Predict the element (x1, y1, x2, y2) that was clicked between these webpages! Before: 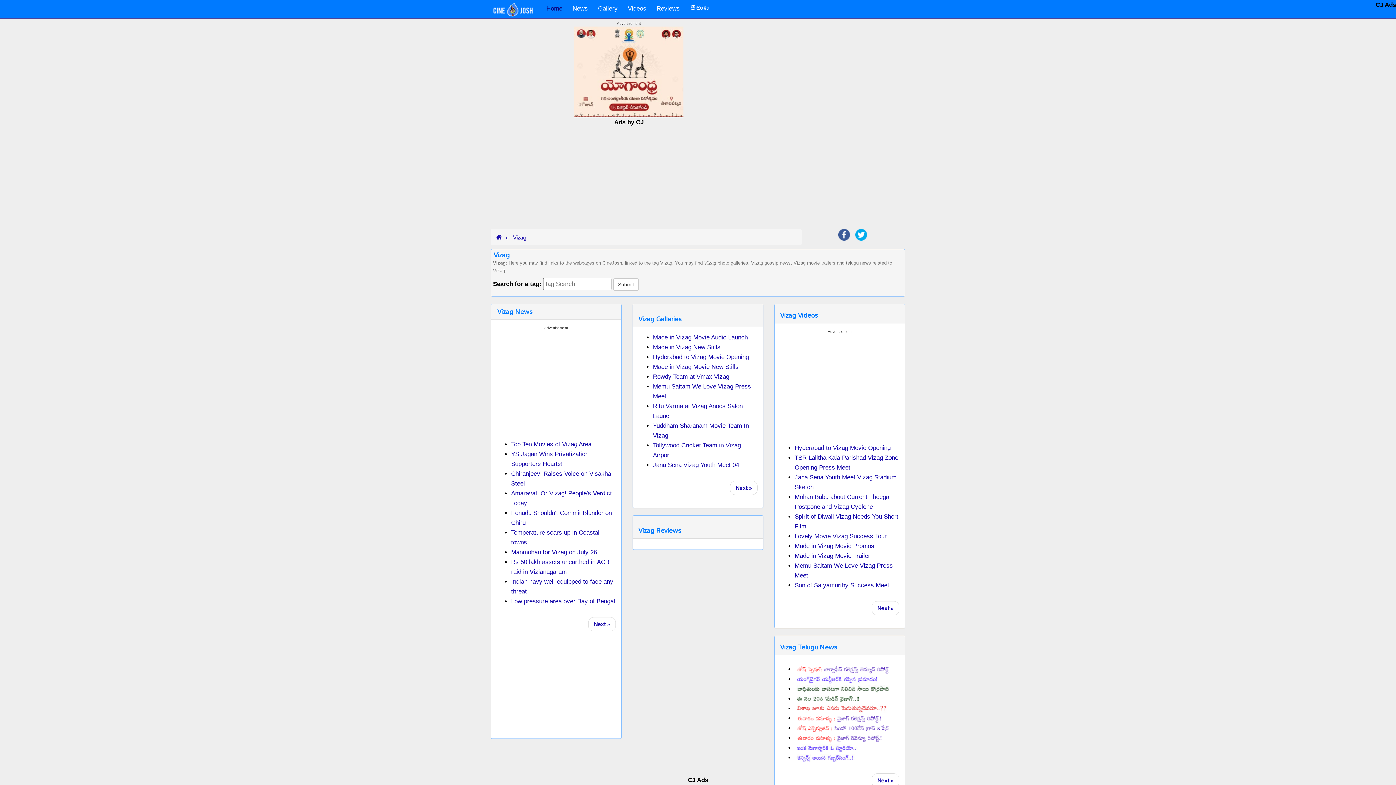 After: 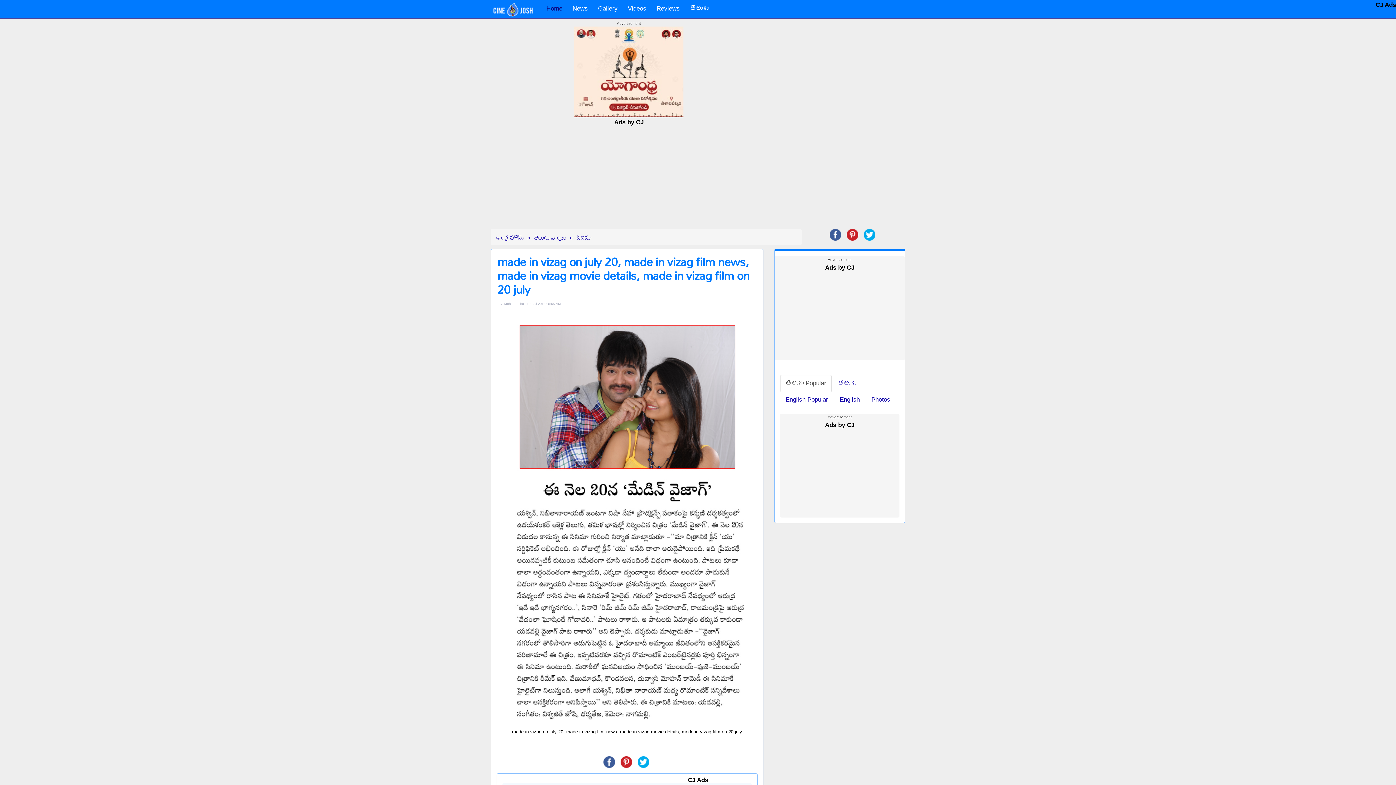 Action: bbox: (794, 695, 861, 702)